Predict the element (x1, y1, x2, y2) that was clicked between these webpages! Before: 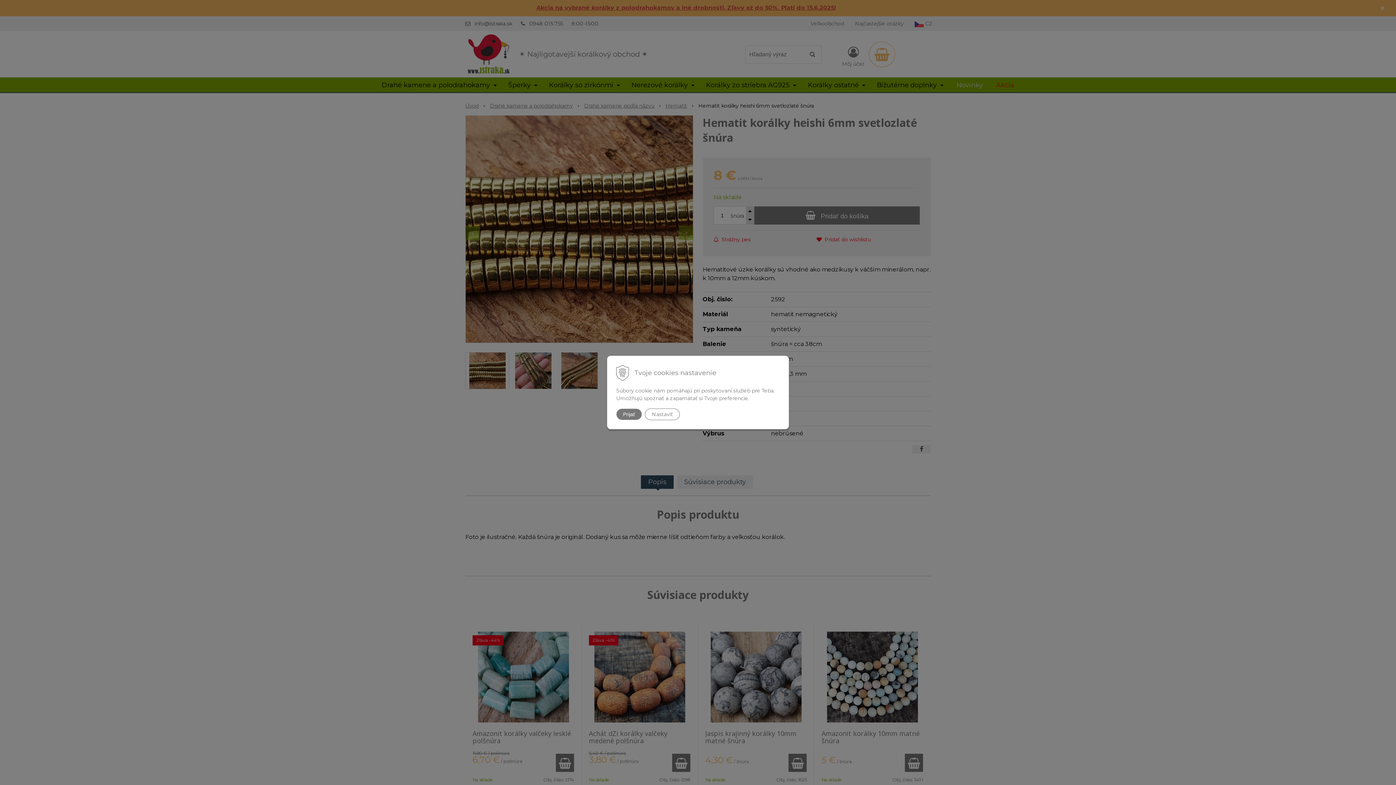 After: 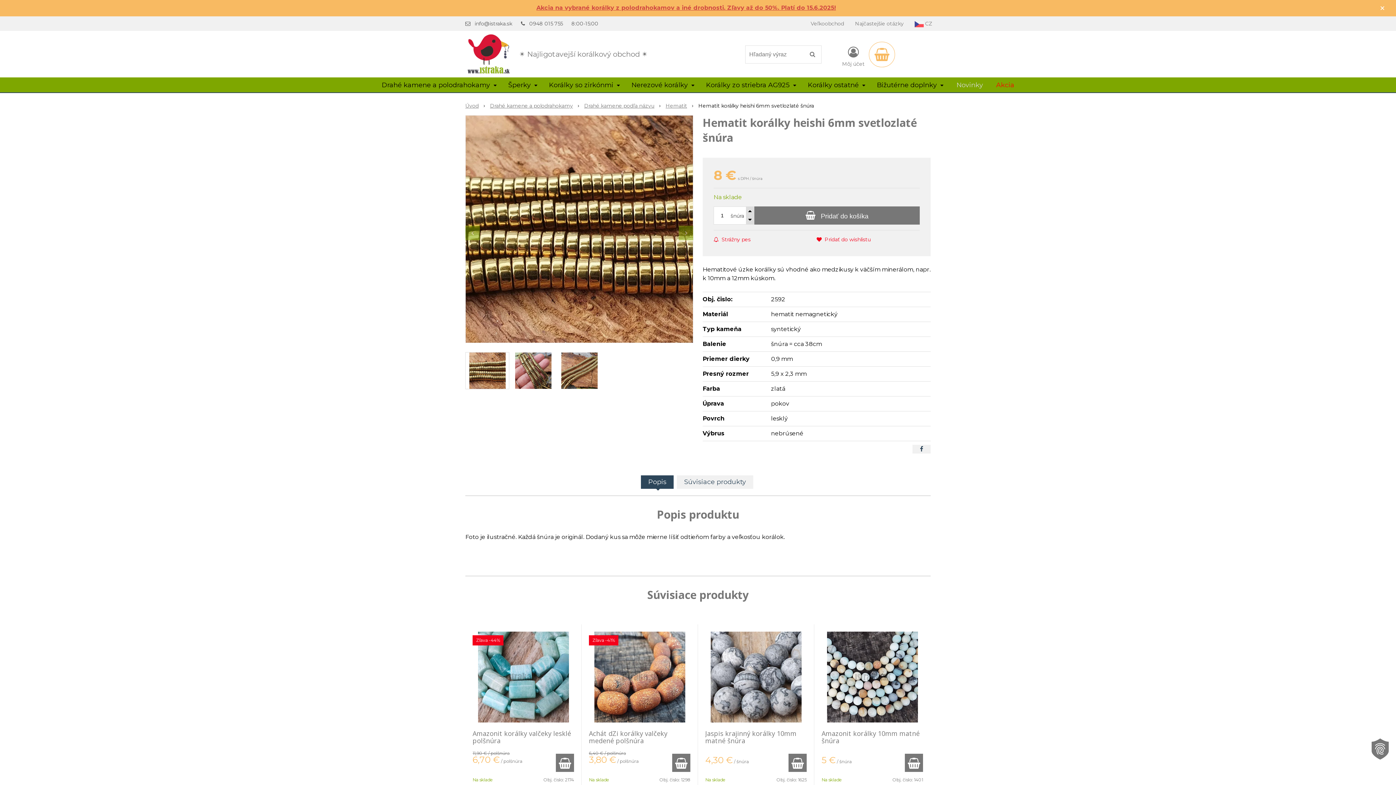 Action: bbox: (616, 408, 642, 420) label: Prijať